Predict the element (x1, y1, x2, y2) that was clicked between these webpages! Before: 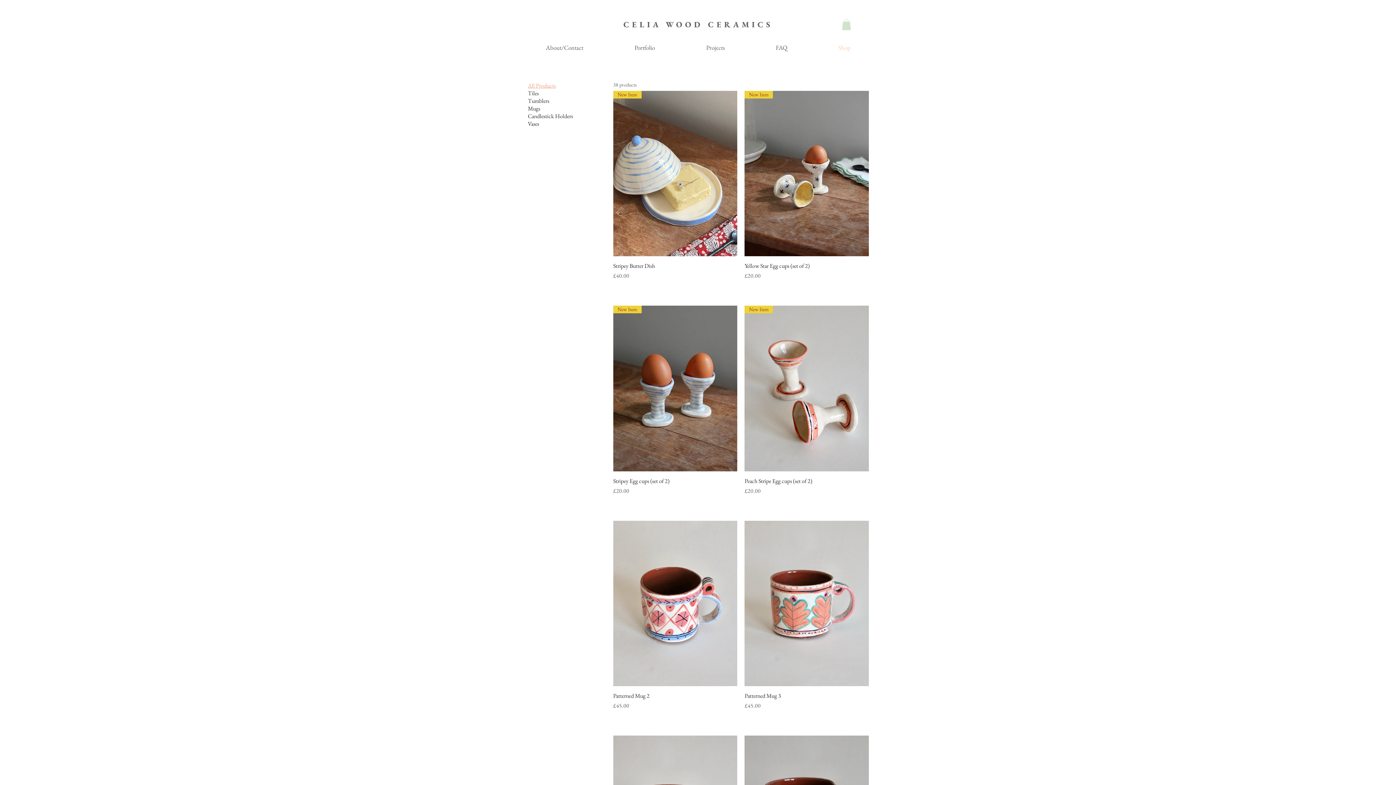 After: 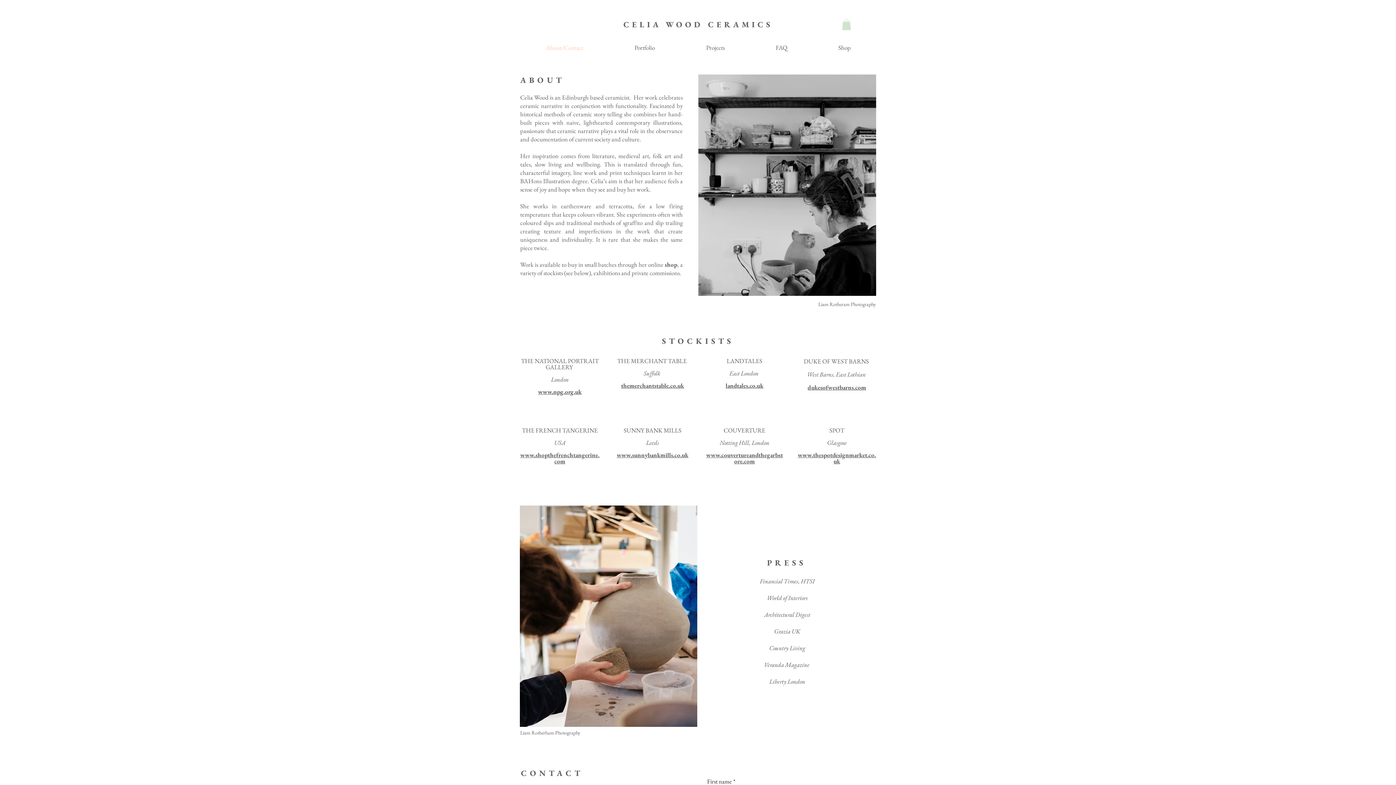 Action: label: About/Contact bbox: (520, 38, 609, 56)